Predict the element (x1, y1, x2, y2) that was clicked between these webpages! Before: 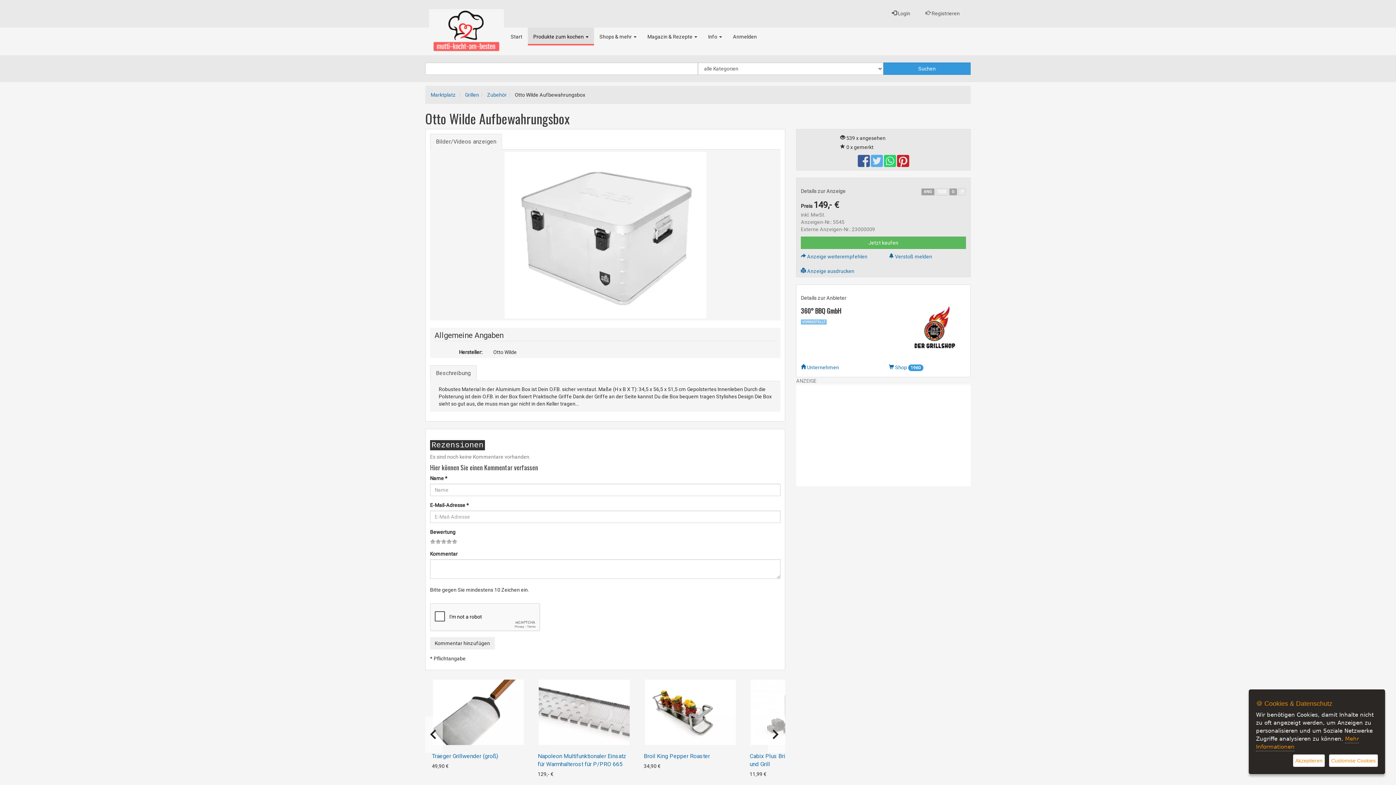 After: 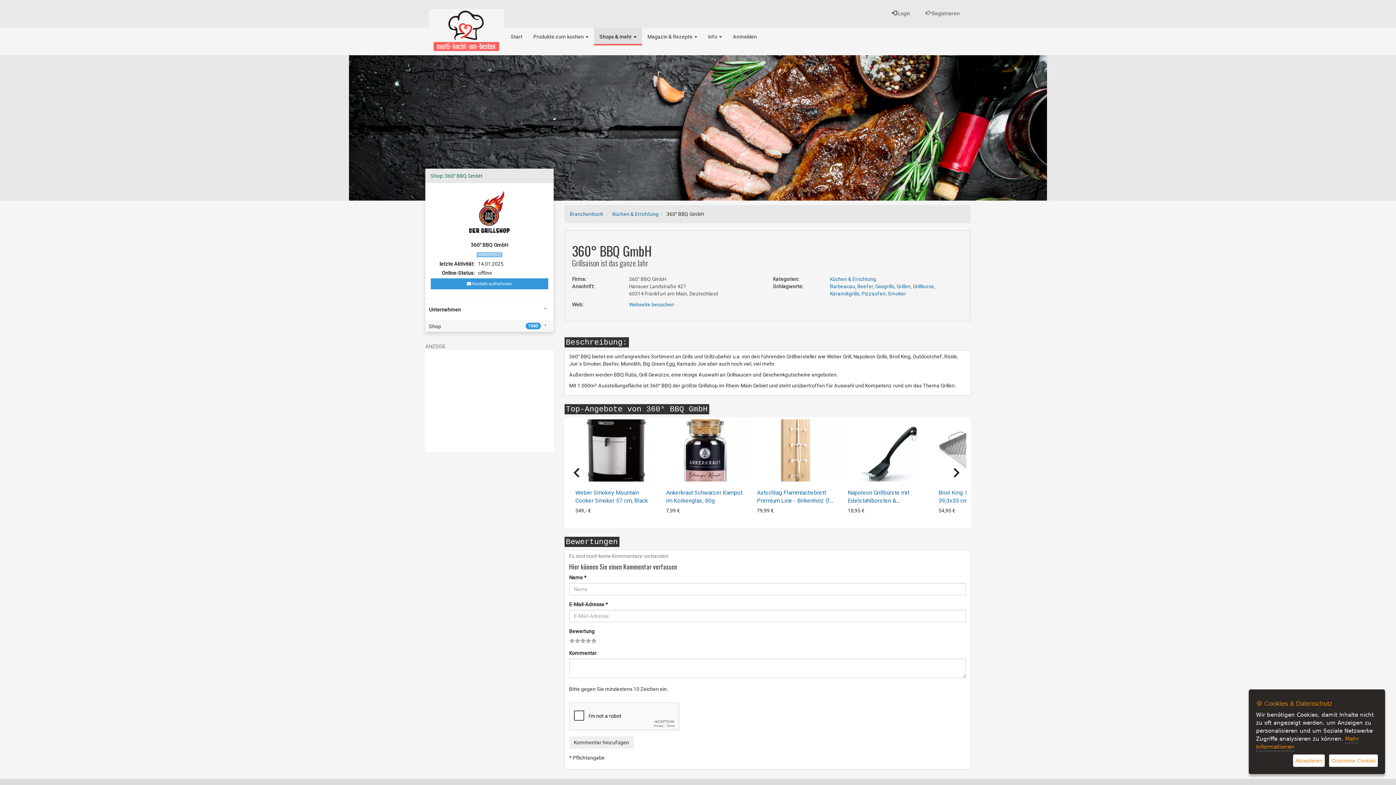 Action: label:  Unternehmen bbox: (801, 364, 839, 370)